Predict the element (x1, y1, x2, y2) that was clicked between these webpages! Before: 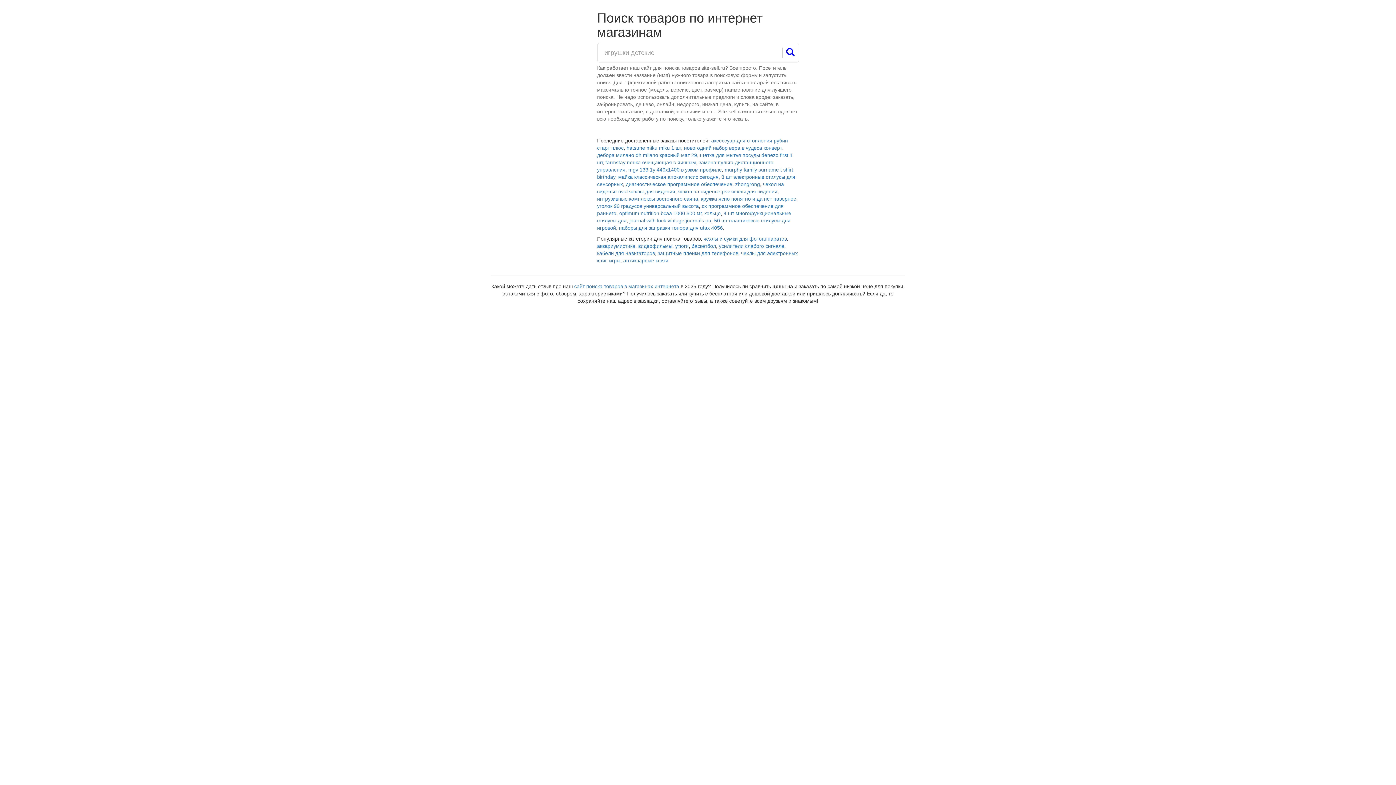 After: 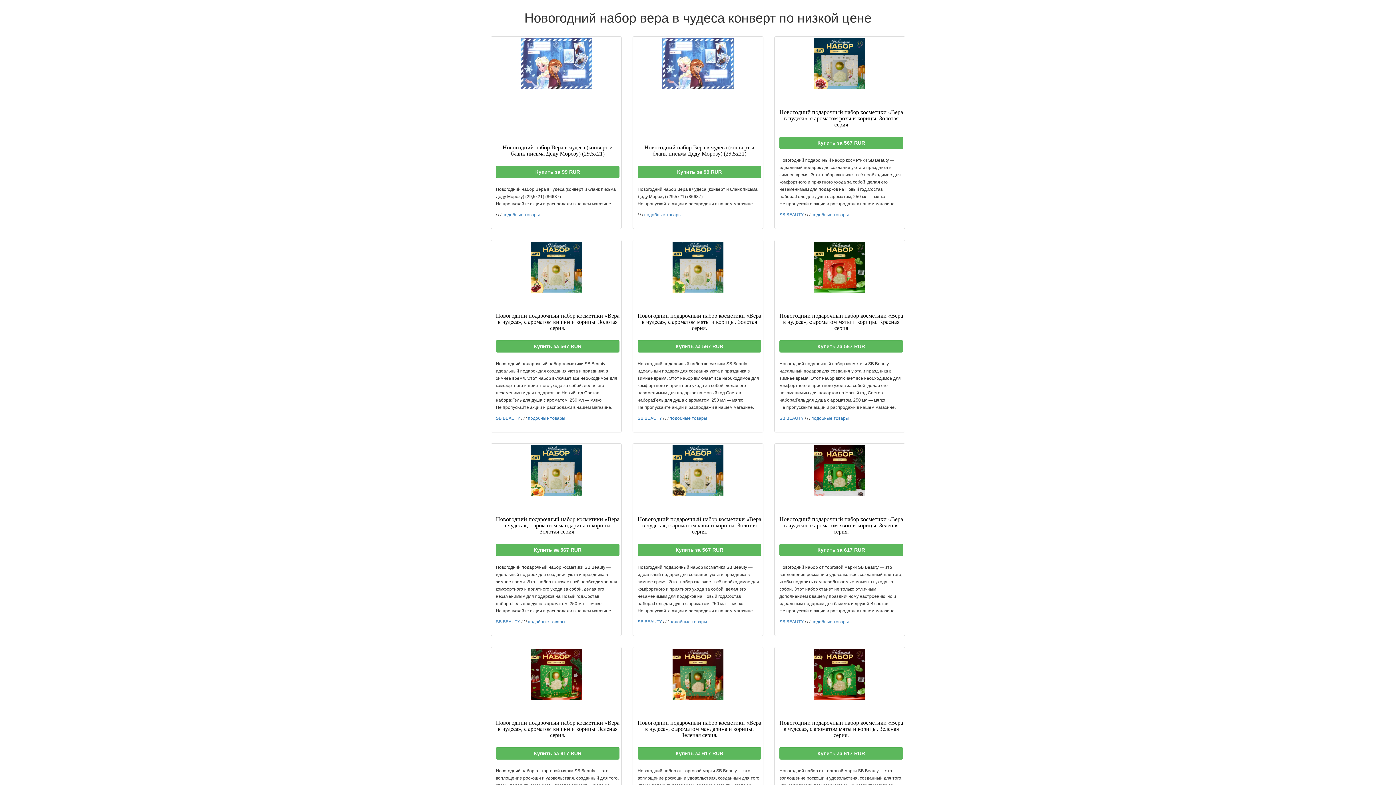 Action: label: новогодний набор вера в чудеса конверт bbox: (684, 145, 781, 150)